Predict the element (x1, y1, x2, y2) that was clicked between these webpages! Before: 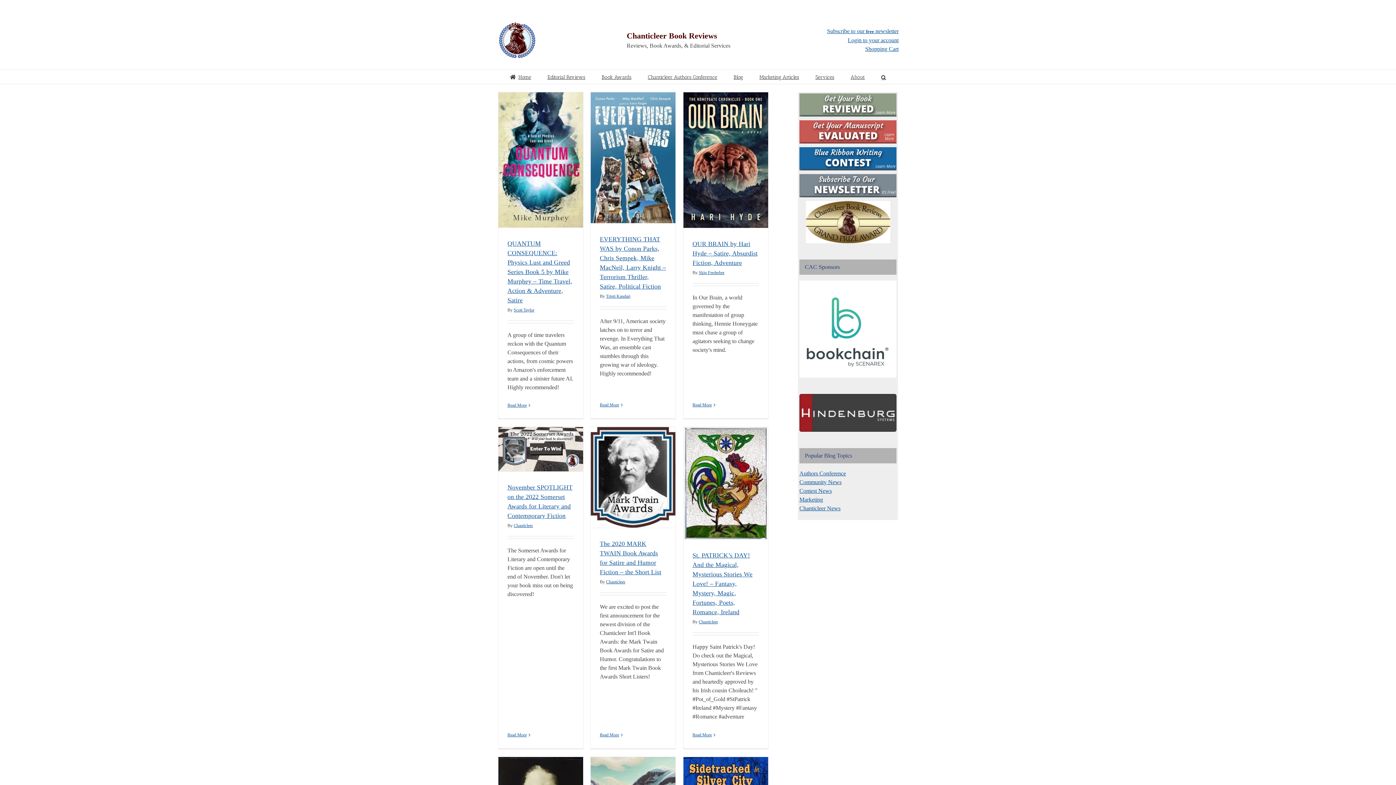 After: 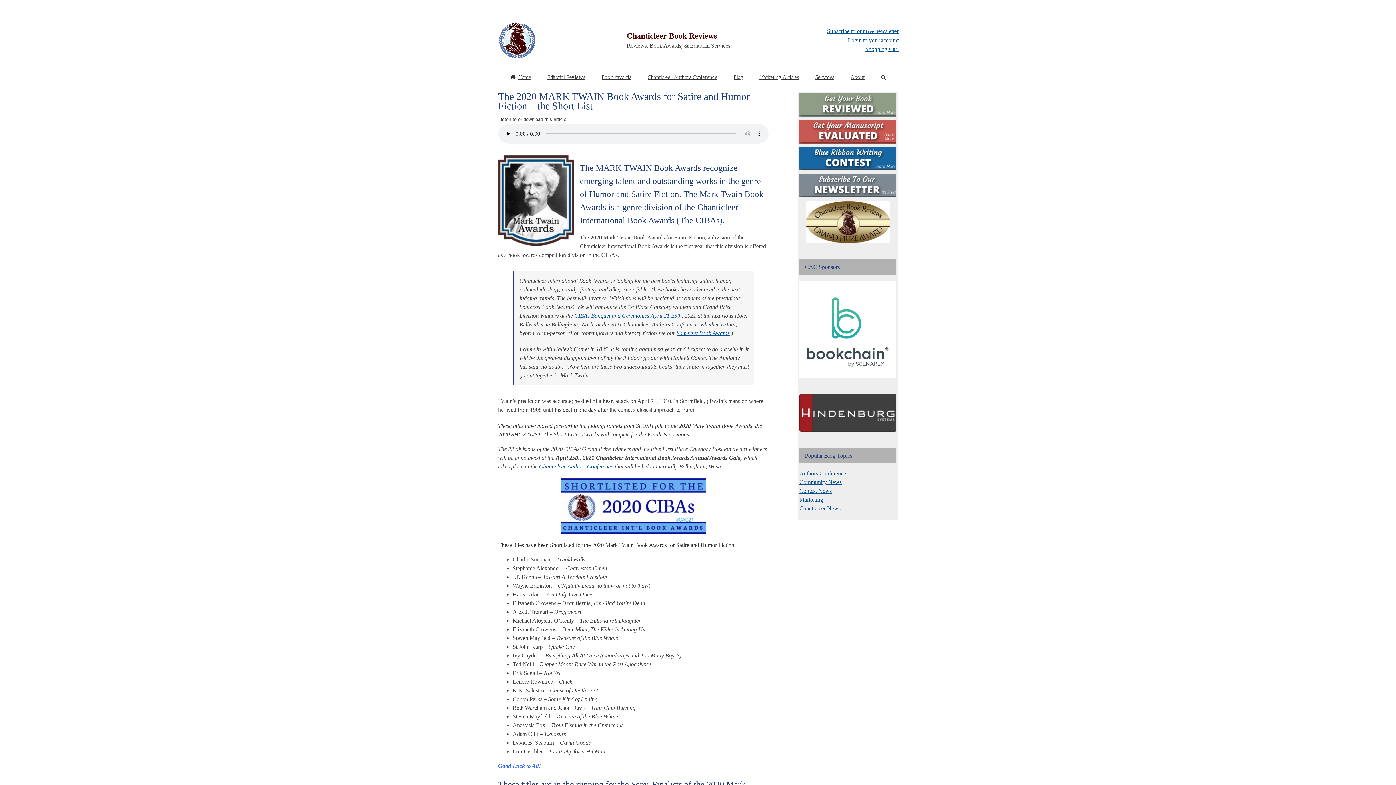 Action: label: The 2020 MARK TWAIN Book Awards for Satire and Humor Fiction – the Short List bbox: (590, 427, 675, 527)